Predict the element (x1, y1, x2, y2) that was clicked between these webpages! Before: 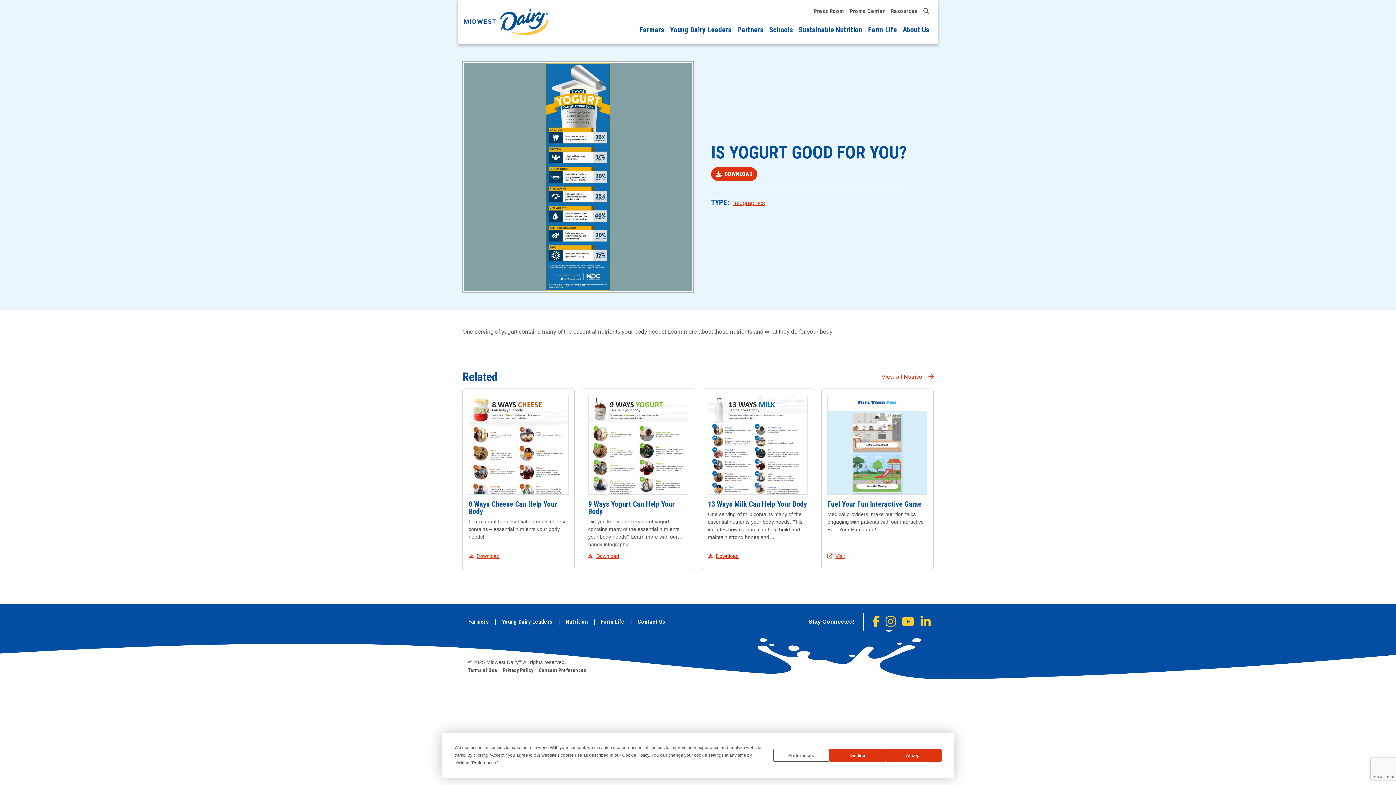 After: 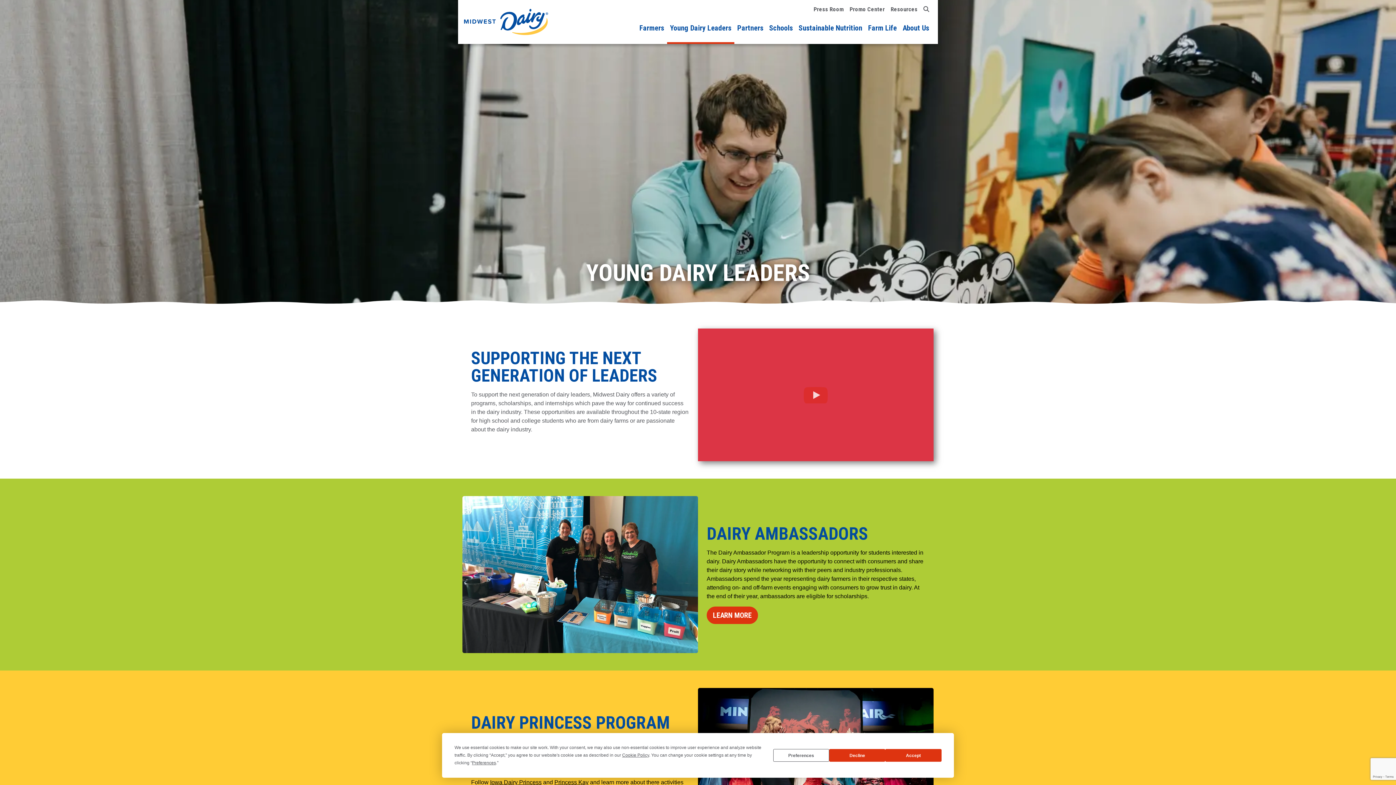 Action: label: Young Dairy Leaders bbox: (496, 614, 558, 629)